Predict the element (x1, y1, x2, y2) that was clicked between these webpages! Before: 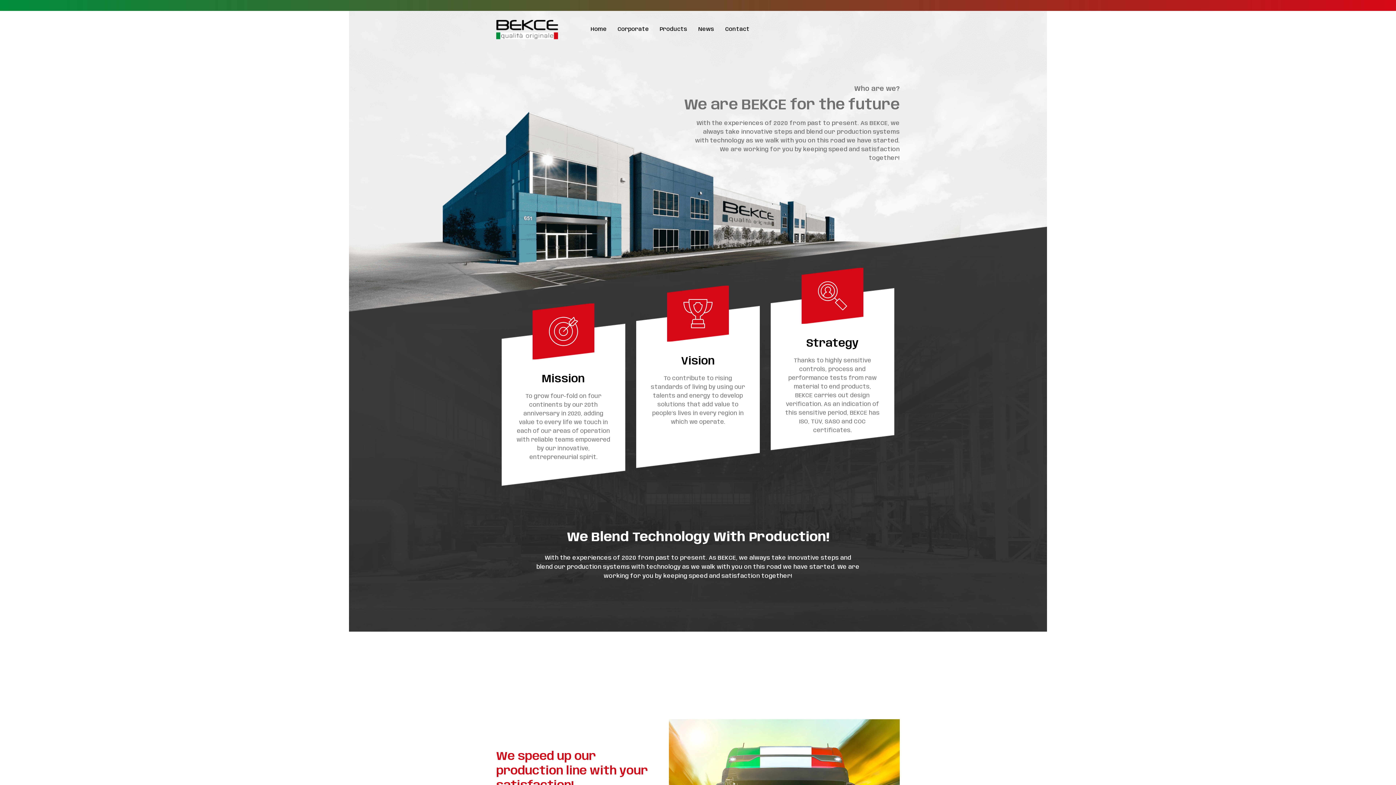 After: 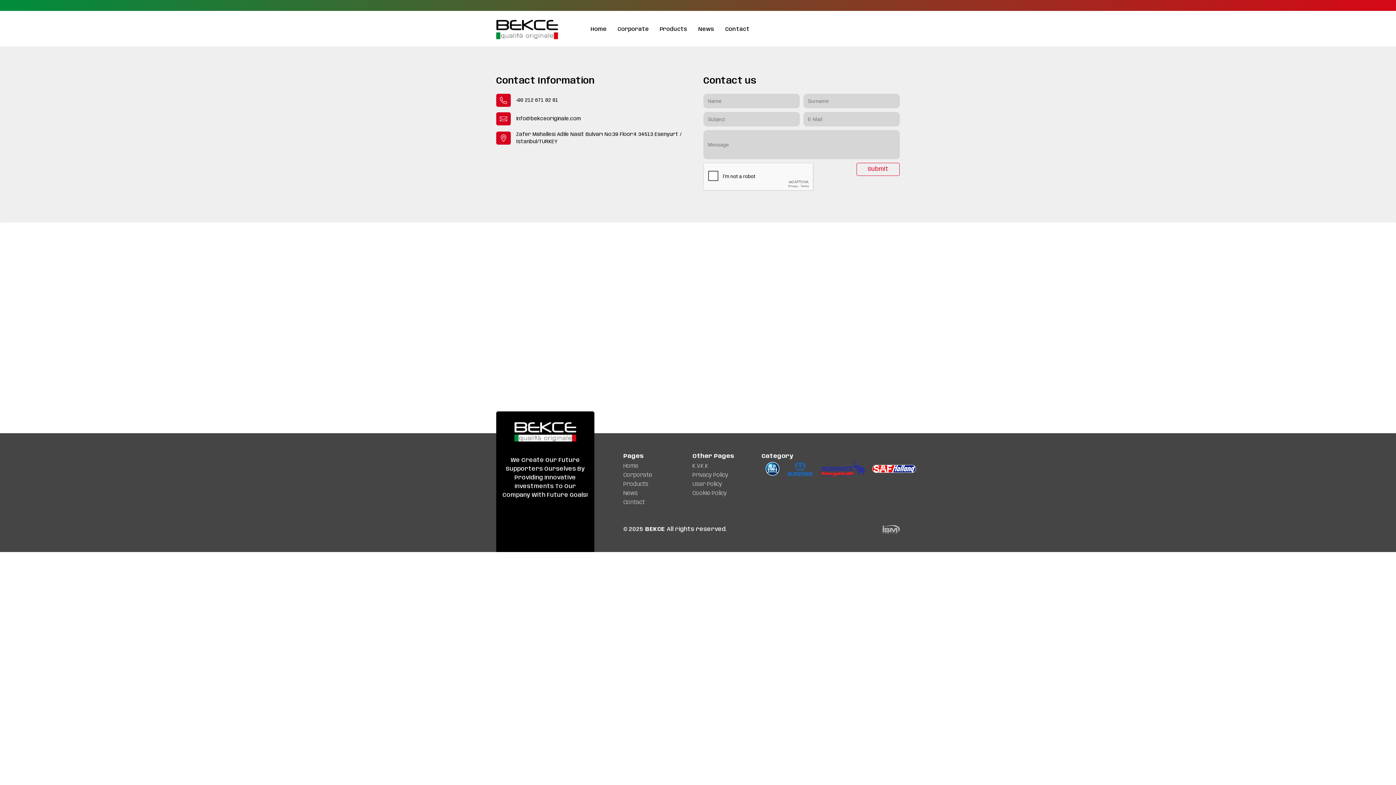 Action: label: Contact bbox: (714, 25, 749, 33)